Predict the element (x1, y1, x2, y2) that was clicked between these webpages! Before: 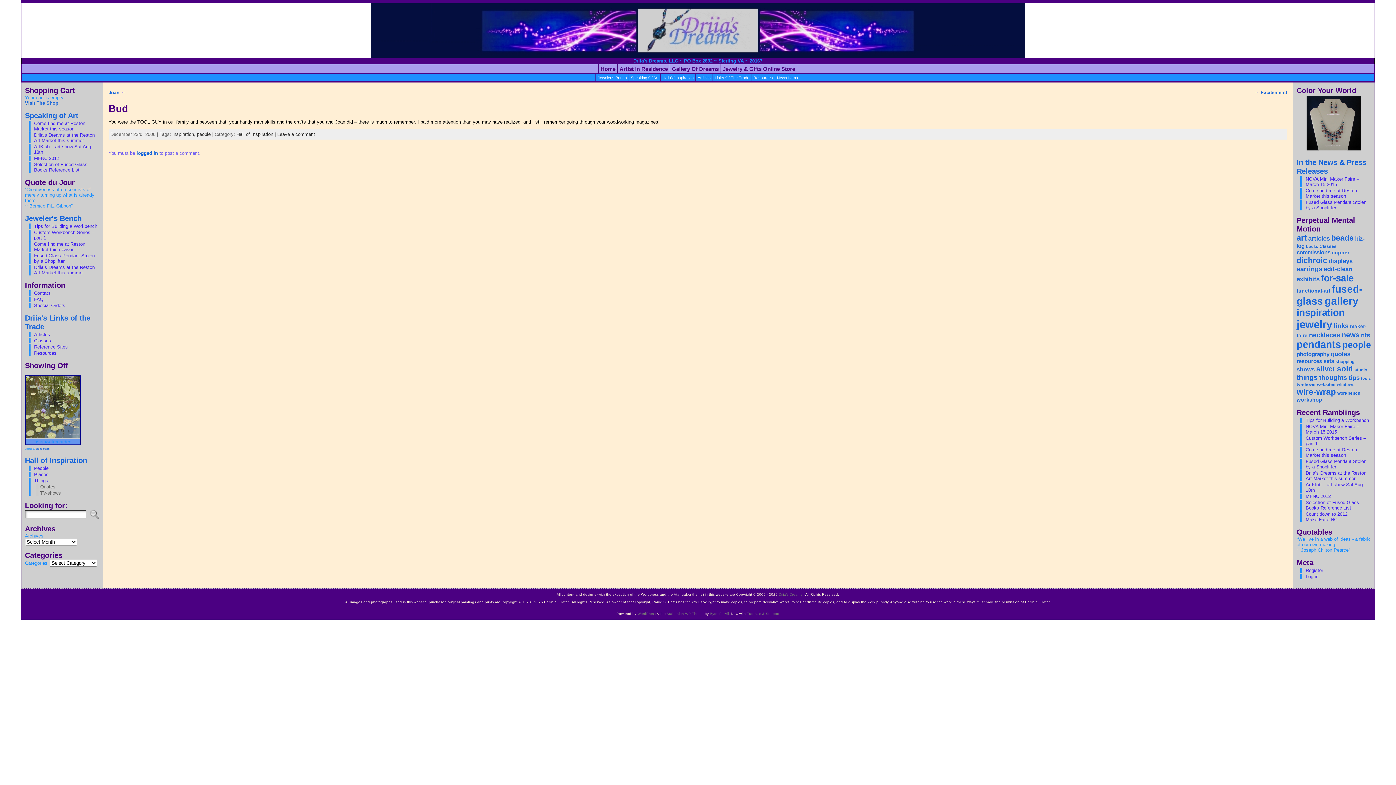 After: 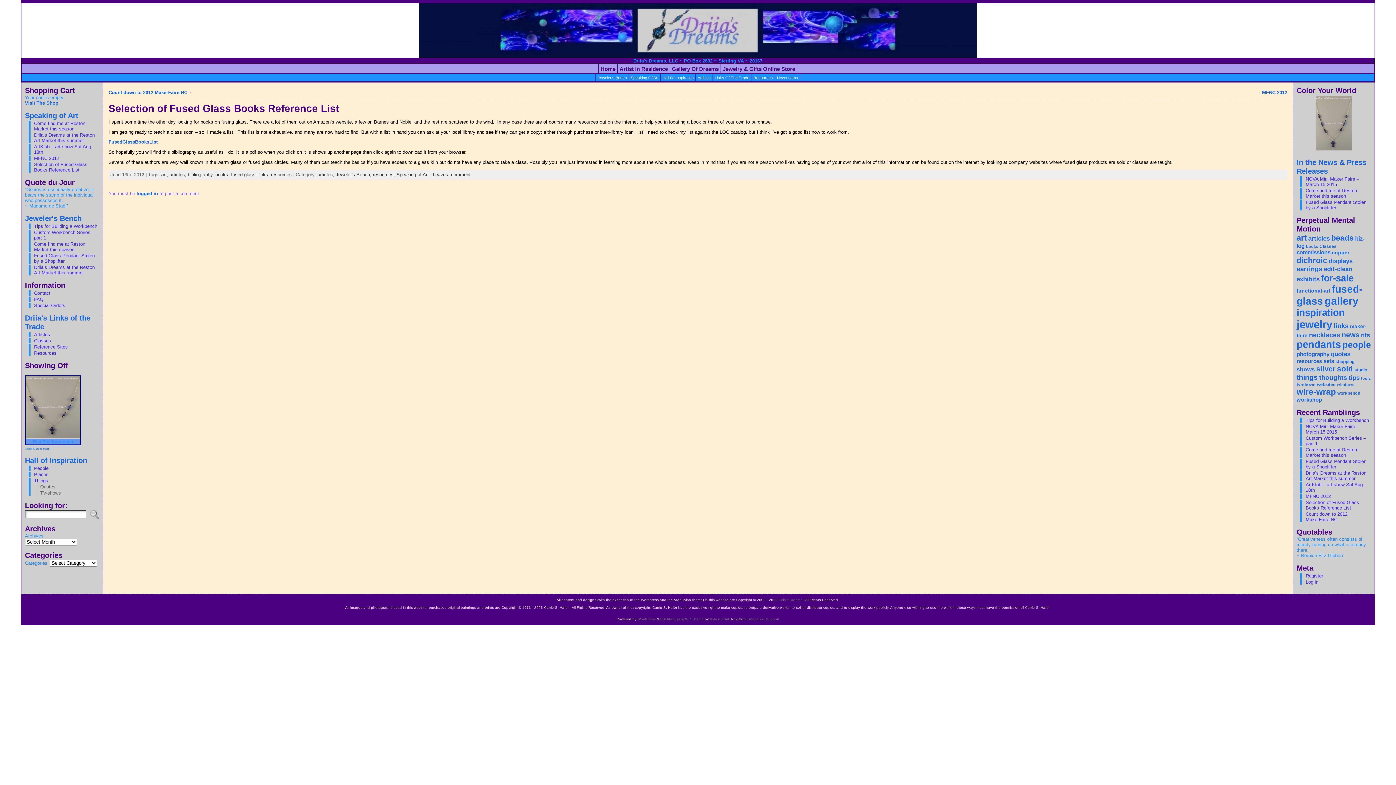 Action: label: Selection of Fused Glass Books Reference List bbox: (1306, 500, 1359, 510)